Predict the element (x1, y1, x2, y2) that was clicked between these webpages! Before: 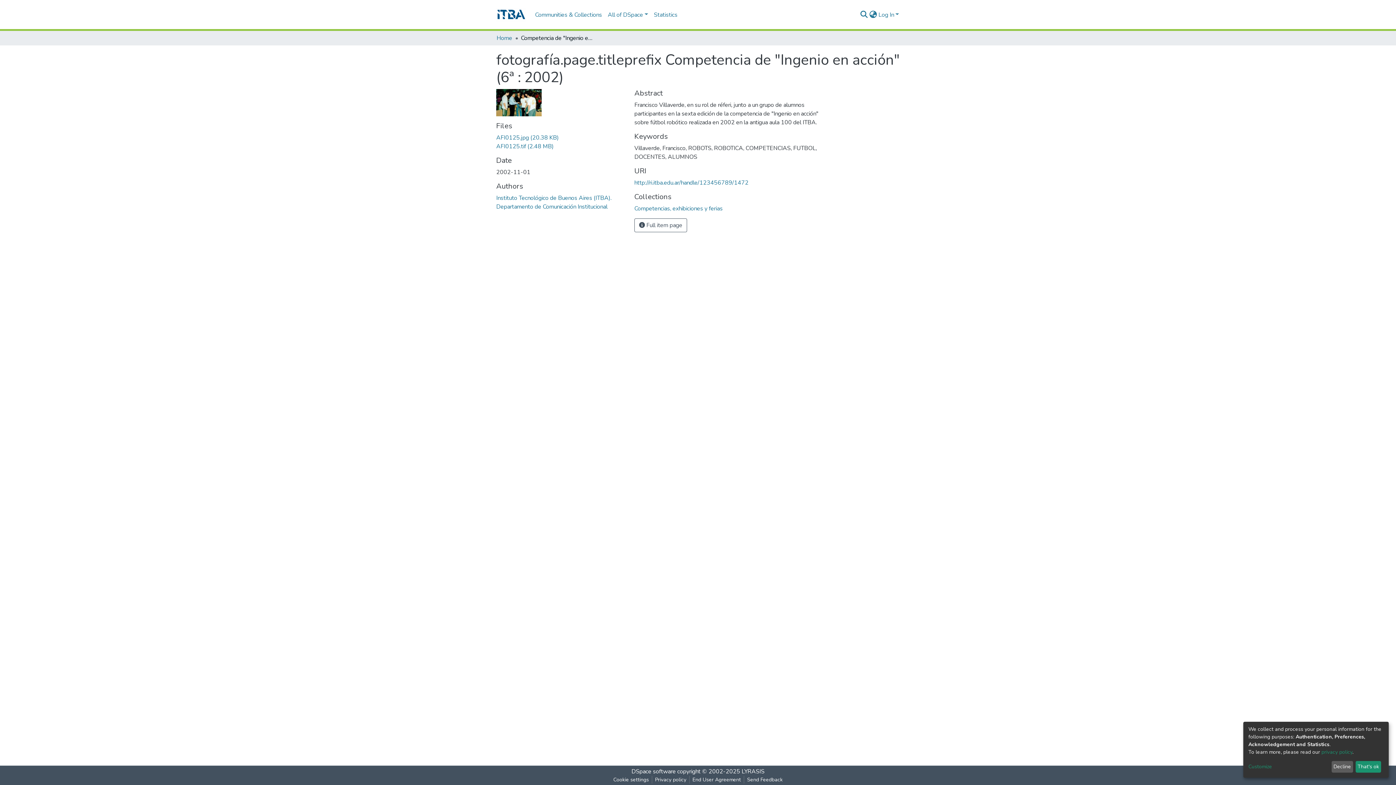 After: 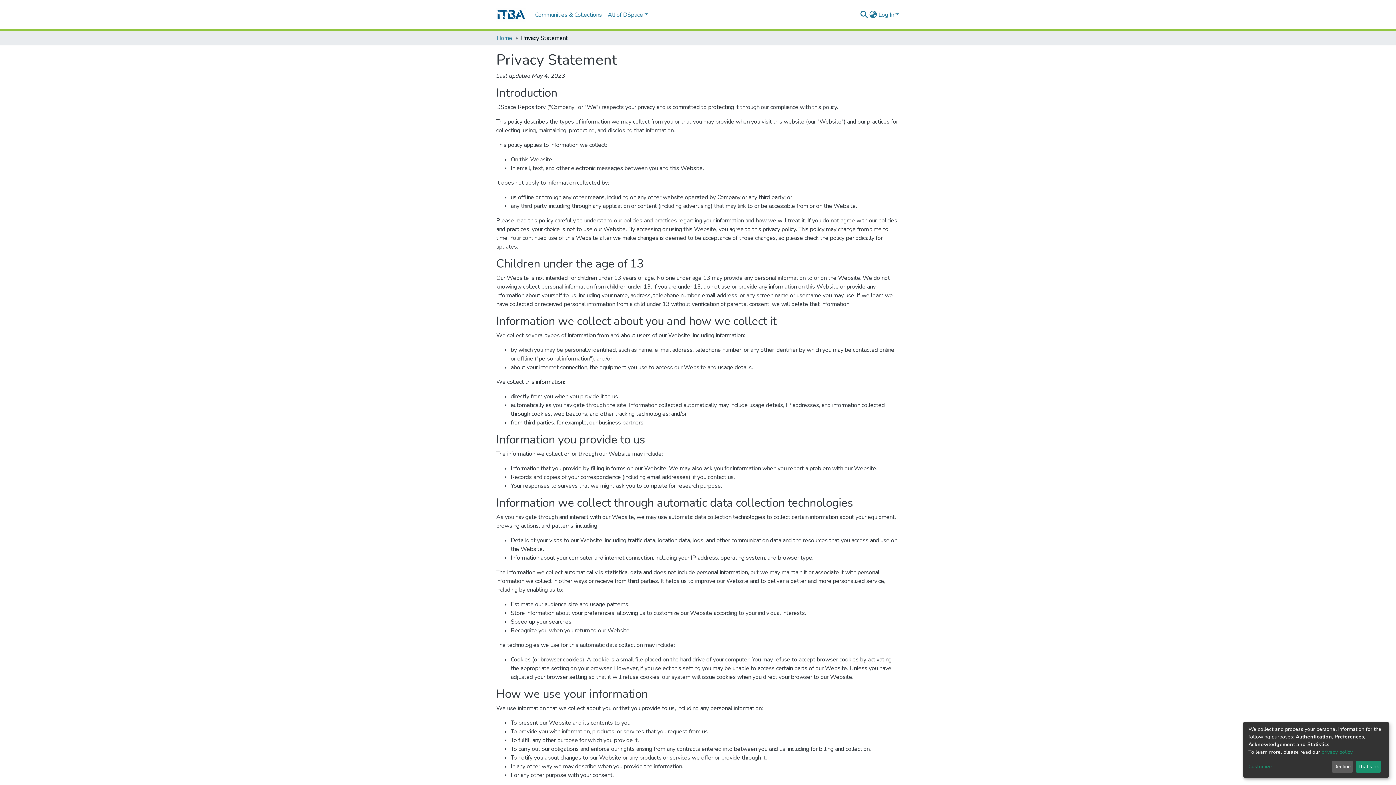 Action: label: privacy policy bbox: (1321, 749, 1352, 755)